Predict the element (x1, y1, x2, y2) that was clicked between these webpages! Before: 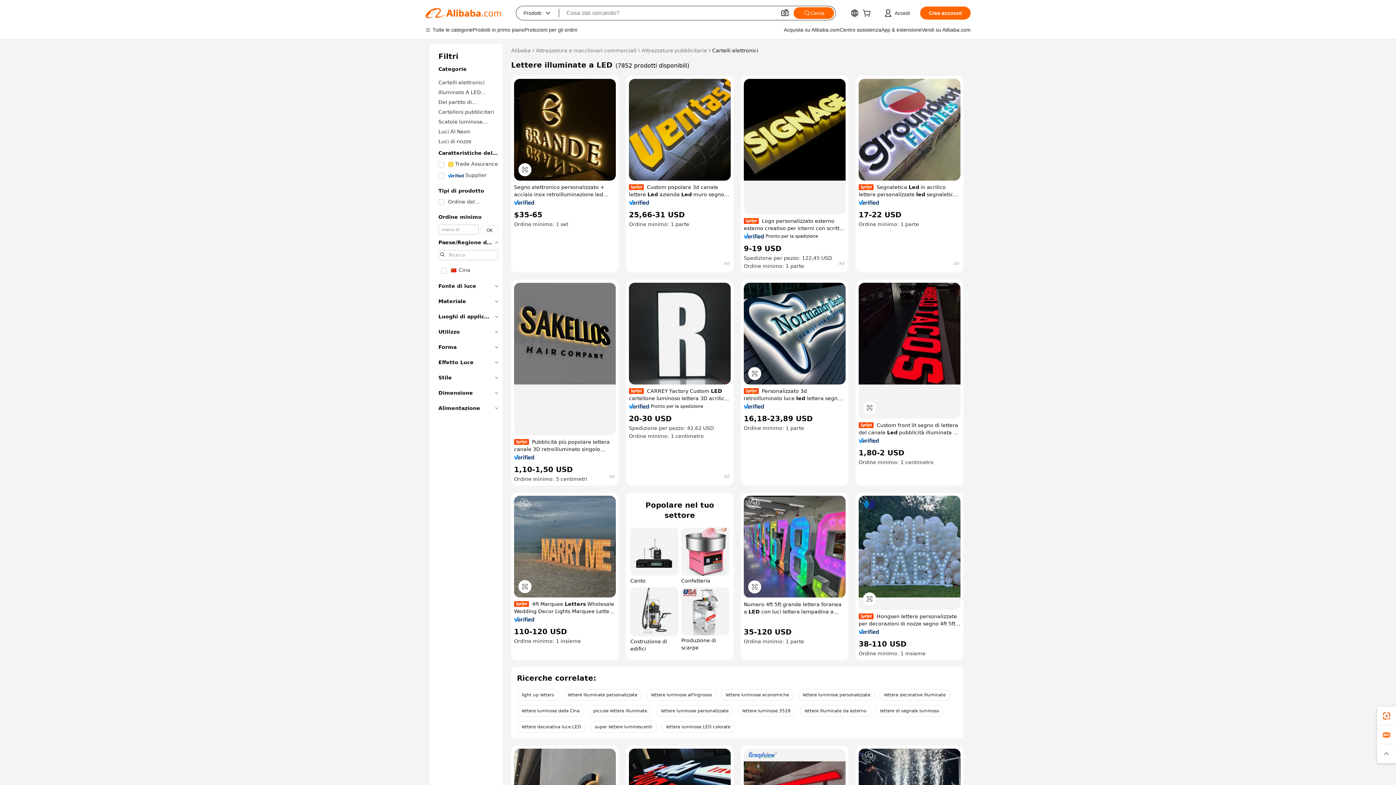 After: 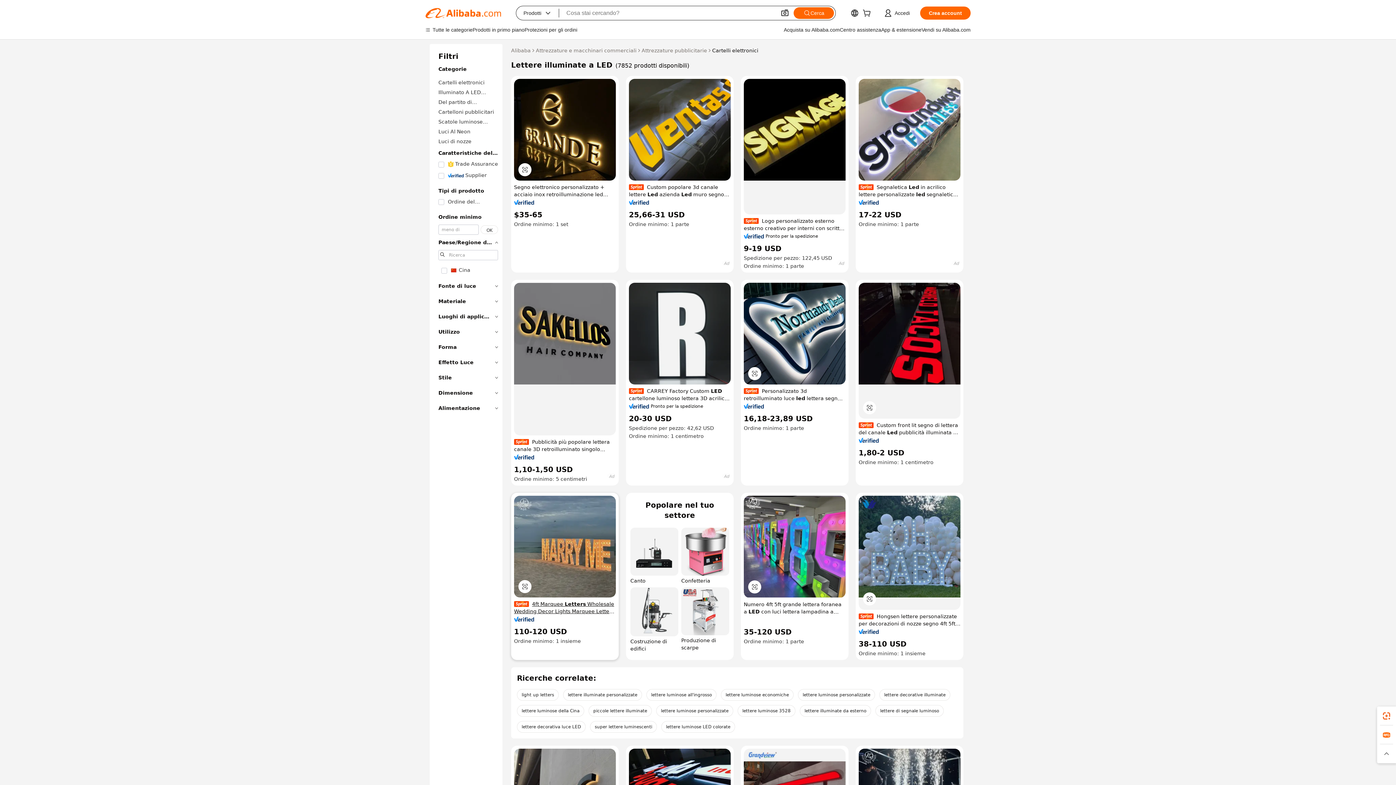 Action: bbox: (514, 600, 616, 615) label: 4ft Marquee Letters Wholesale Wedding Decor Lights Marquee Letter 3ft Led grandi numeri Giant Light Up Letters Led Marquee